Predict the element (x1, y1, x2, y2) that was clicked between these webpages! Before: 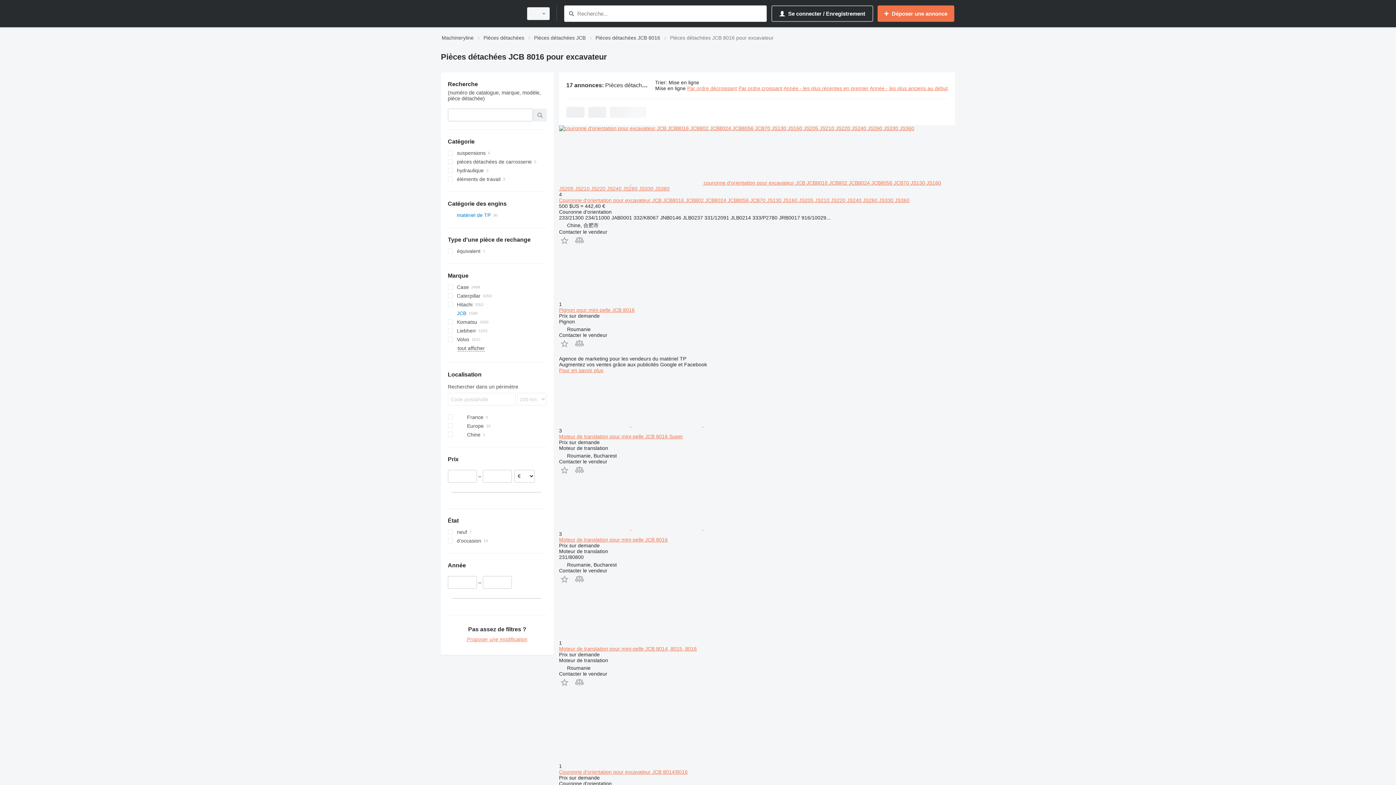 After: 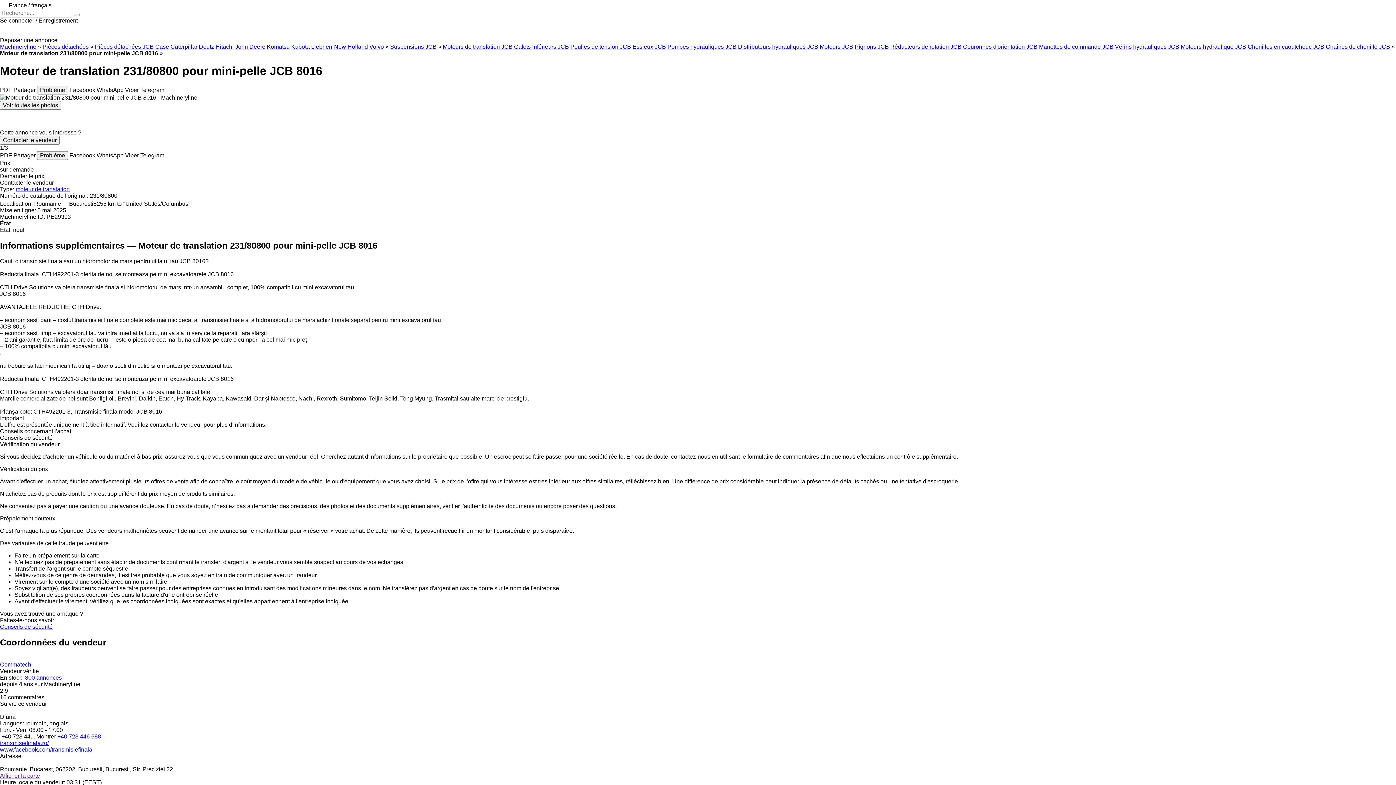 Action: label:    bbox: (559, 525, 774, 531)